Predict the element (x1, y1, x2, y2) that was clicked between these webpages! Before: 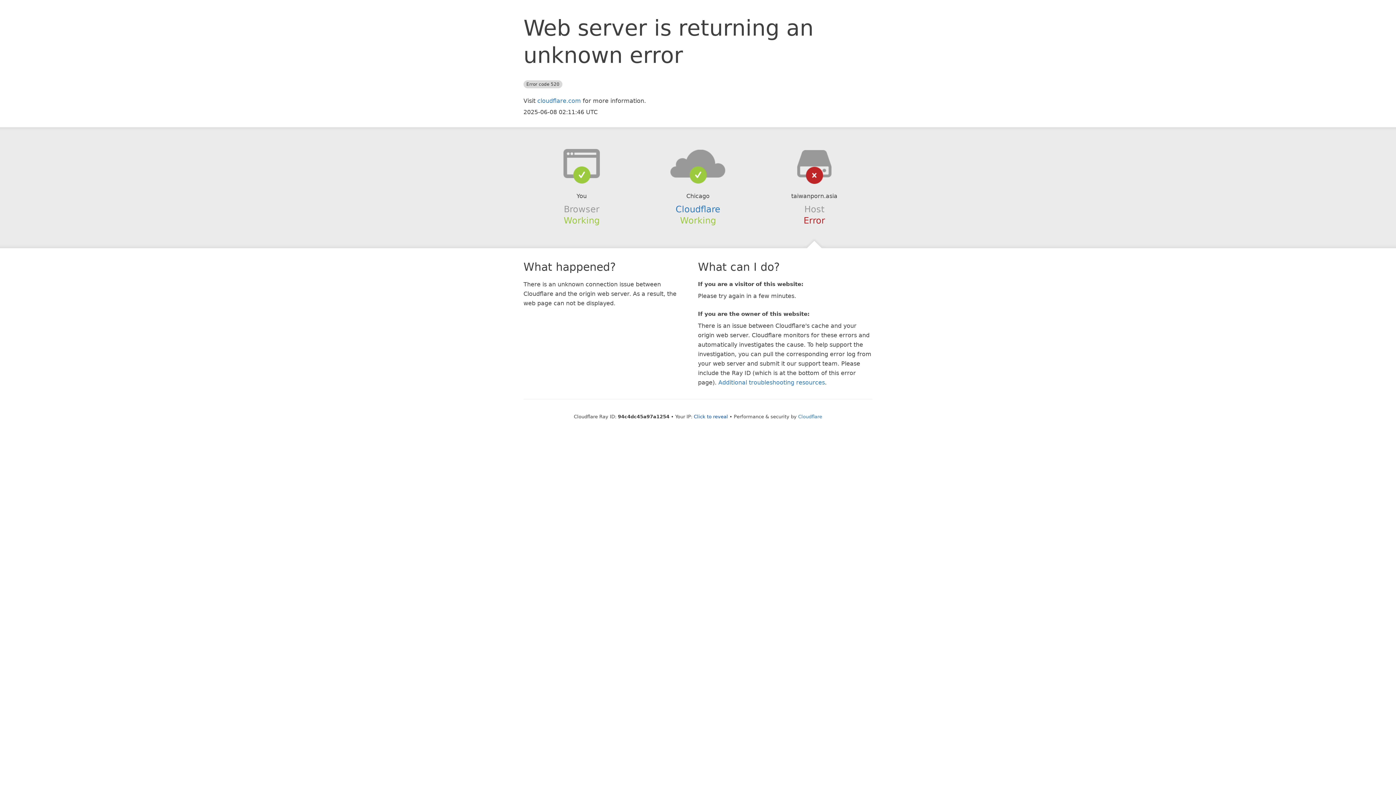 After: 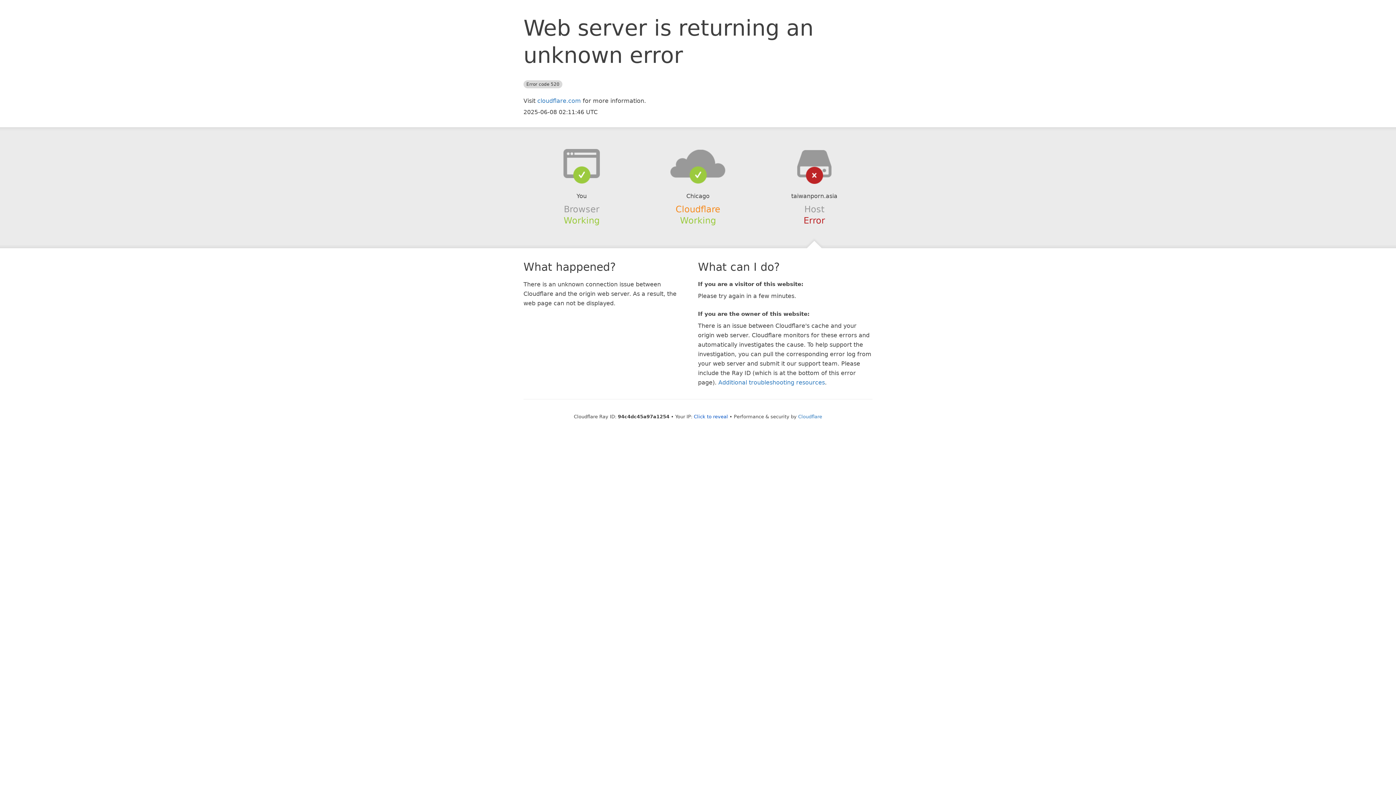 Action: label: Cloudflare bbox: (675, 204, 720, 214)